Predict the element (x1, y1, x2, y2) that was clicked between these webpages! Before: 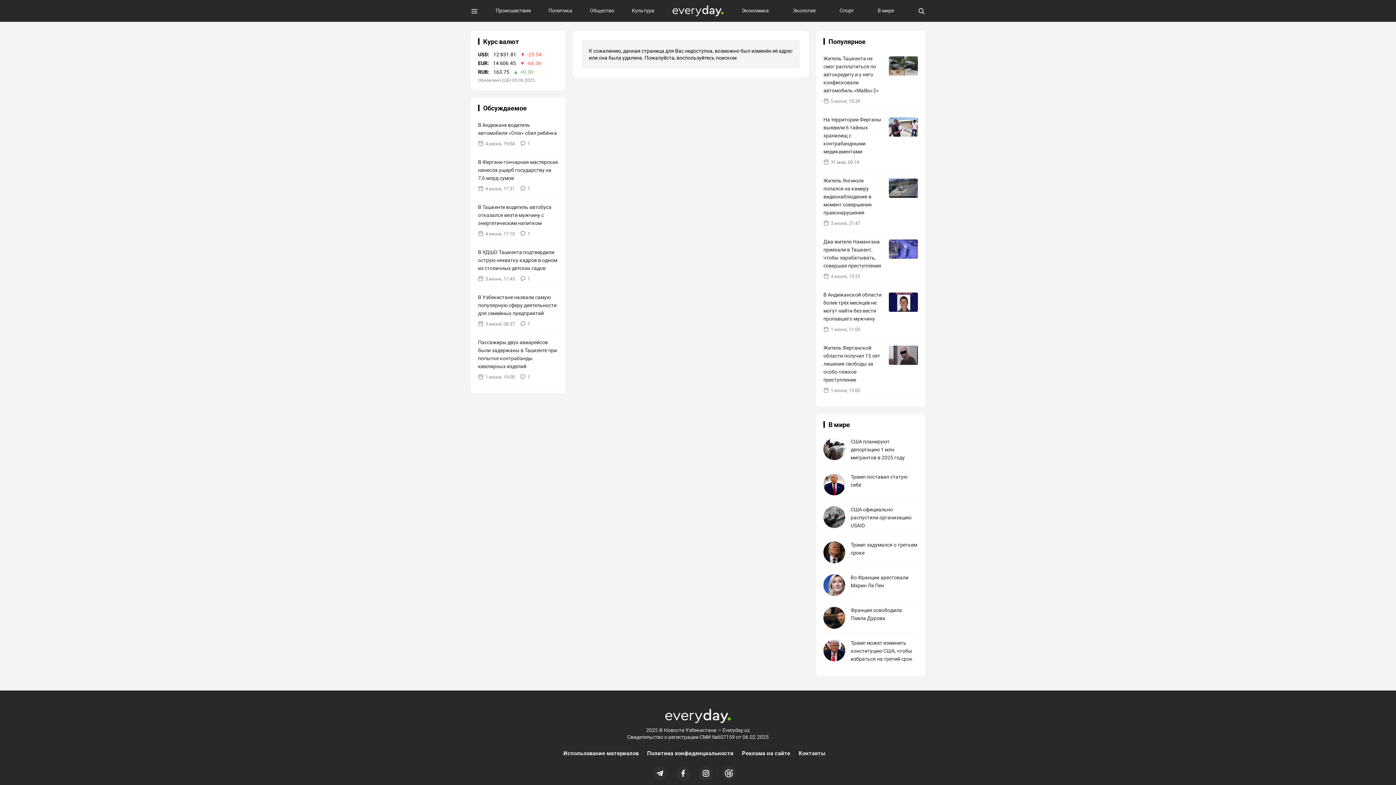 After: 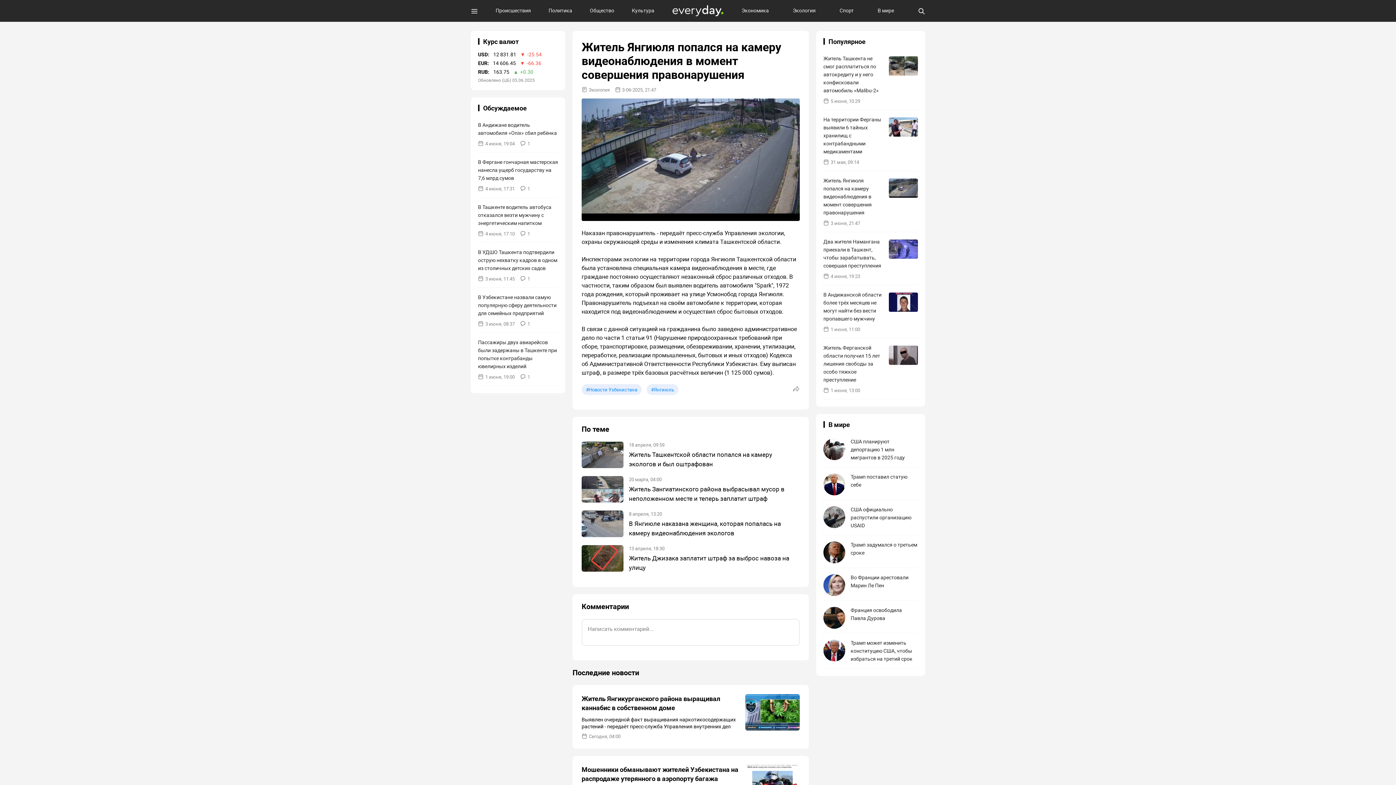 Action: label: Житель Янгиюля попался на камеру видеонаблюдения в момент совершения правонарушения
3 июня, 21:47 bbox: (823, 171, 918, 232)